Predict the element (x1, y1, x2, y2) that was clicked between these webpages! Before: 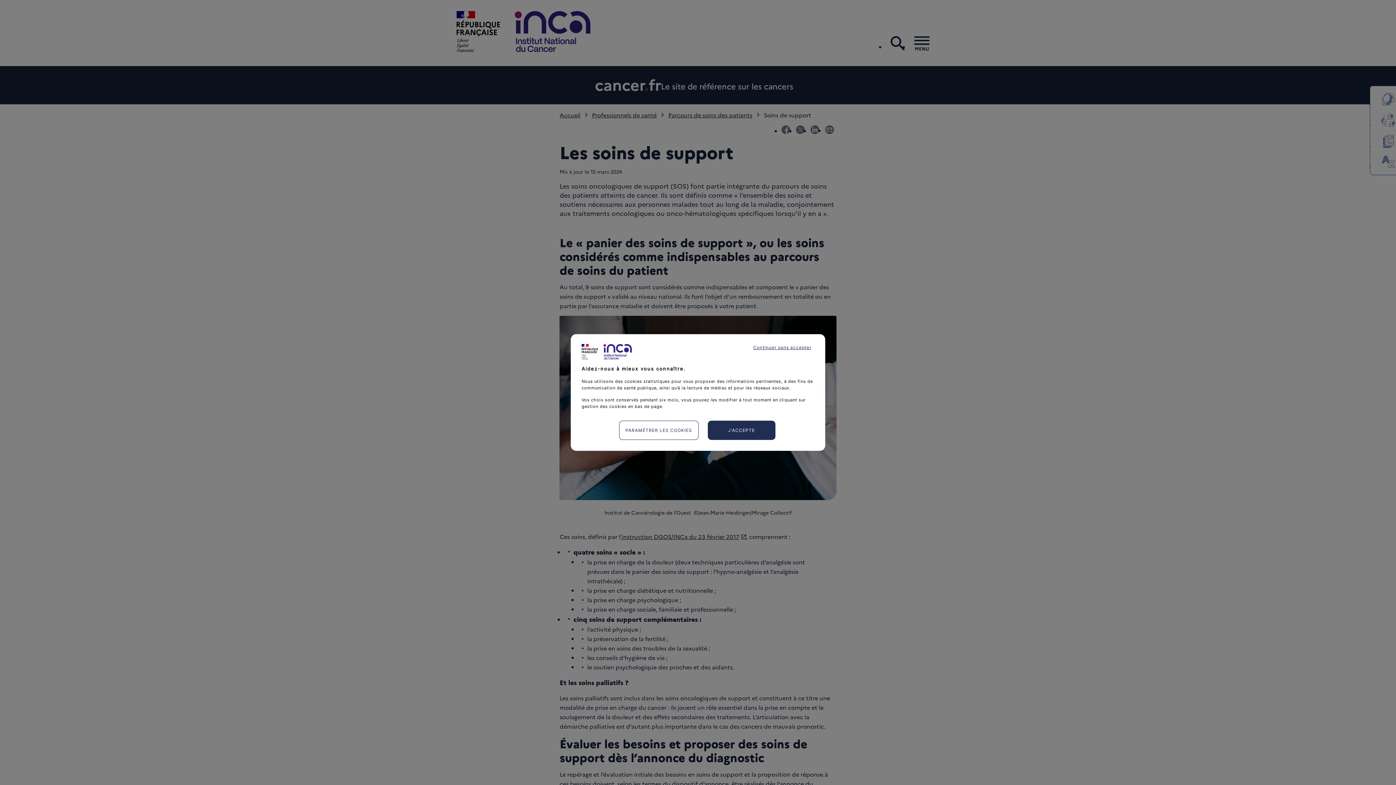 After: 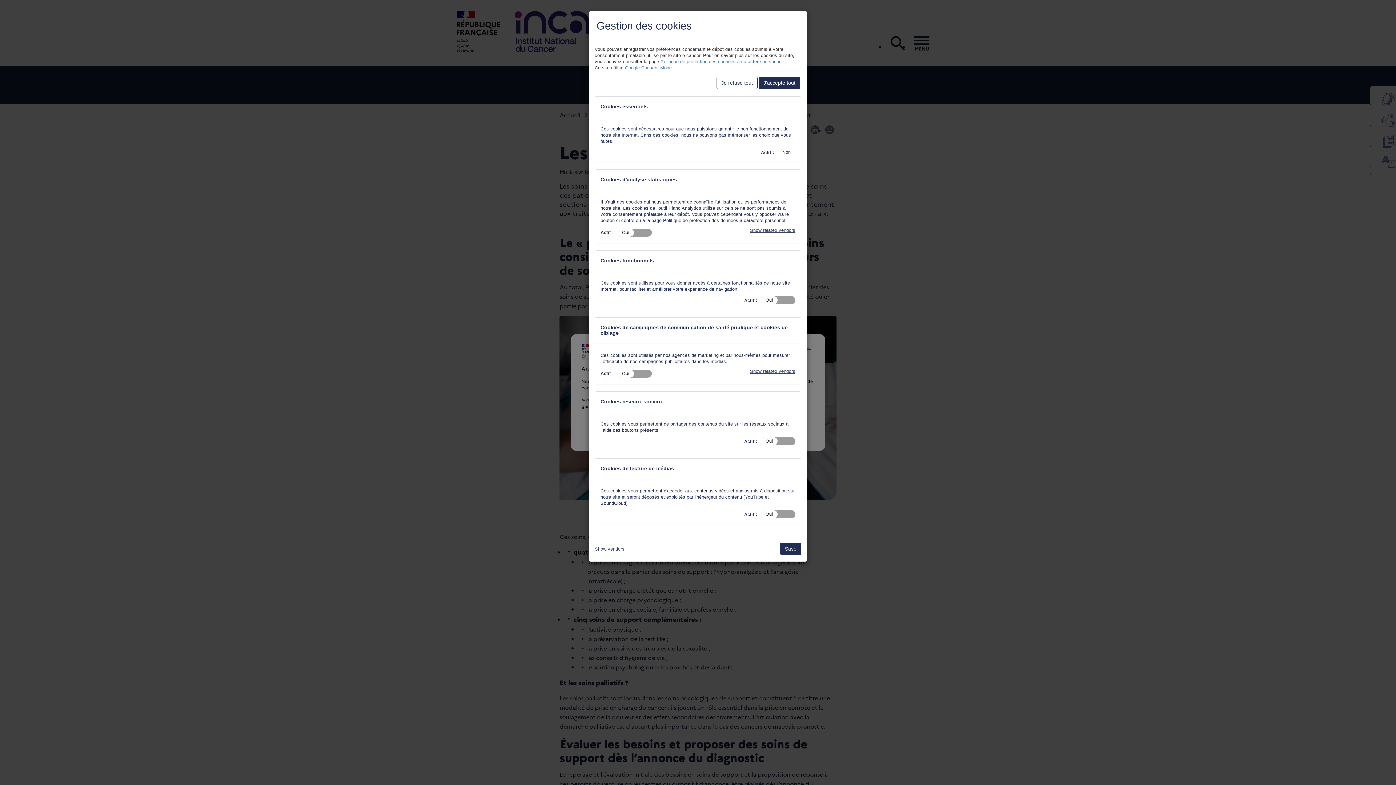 Action: label: PARAMÉTRER LES COOKIES bbox: (619, 420, 698, 440)